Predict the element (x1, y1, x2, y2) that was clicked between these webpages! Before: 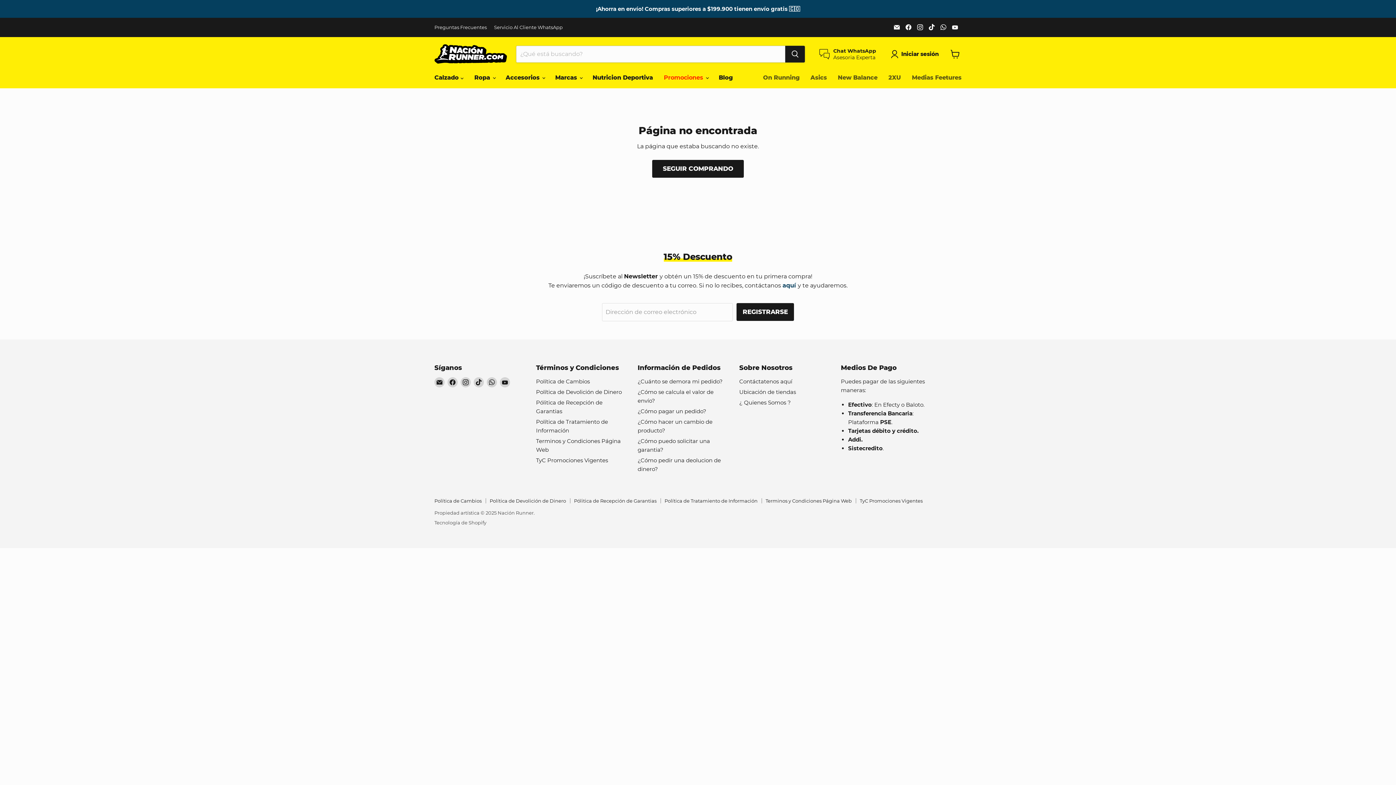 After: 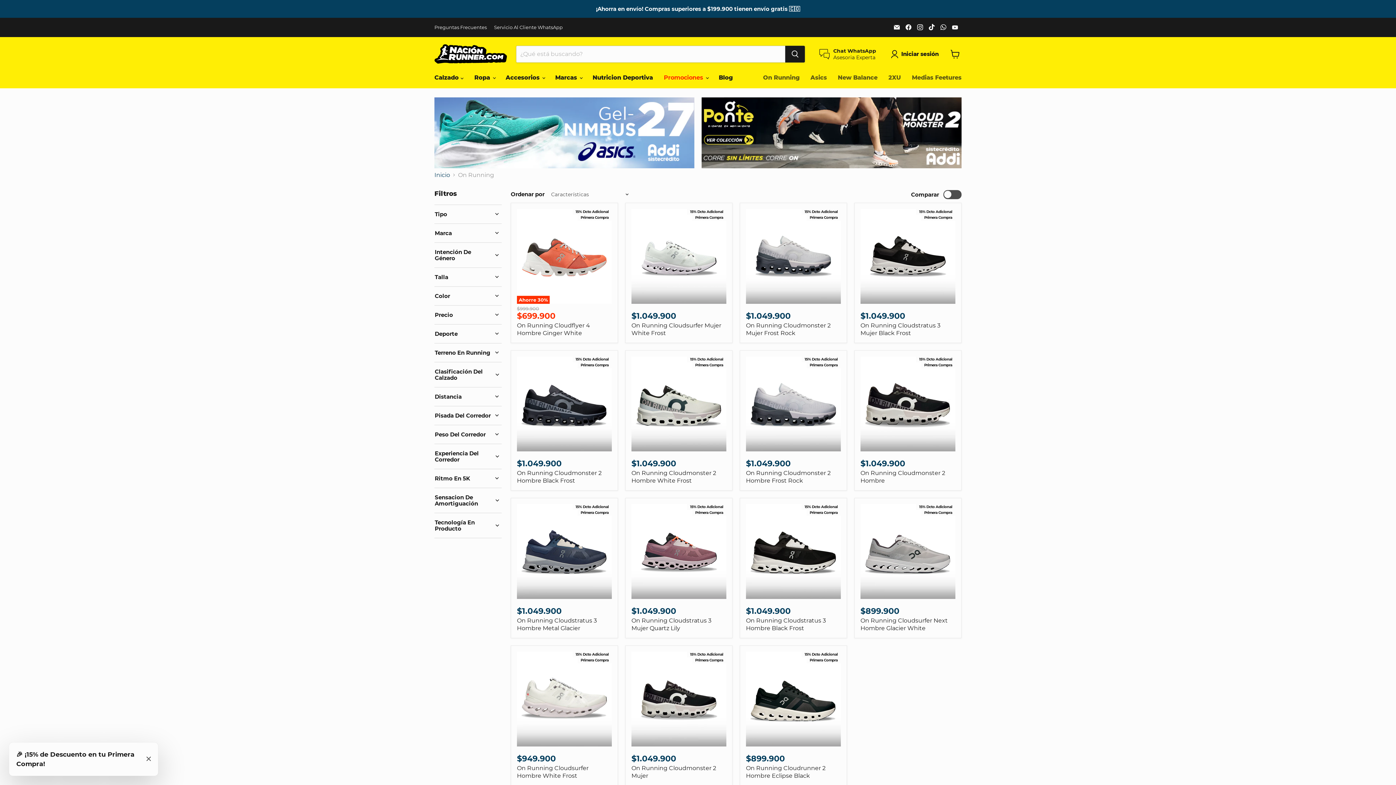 Action: label: On Running bbox: (757, 70, 805, 85)